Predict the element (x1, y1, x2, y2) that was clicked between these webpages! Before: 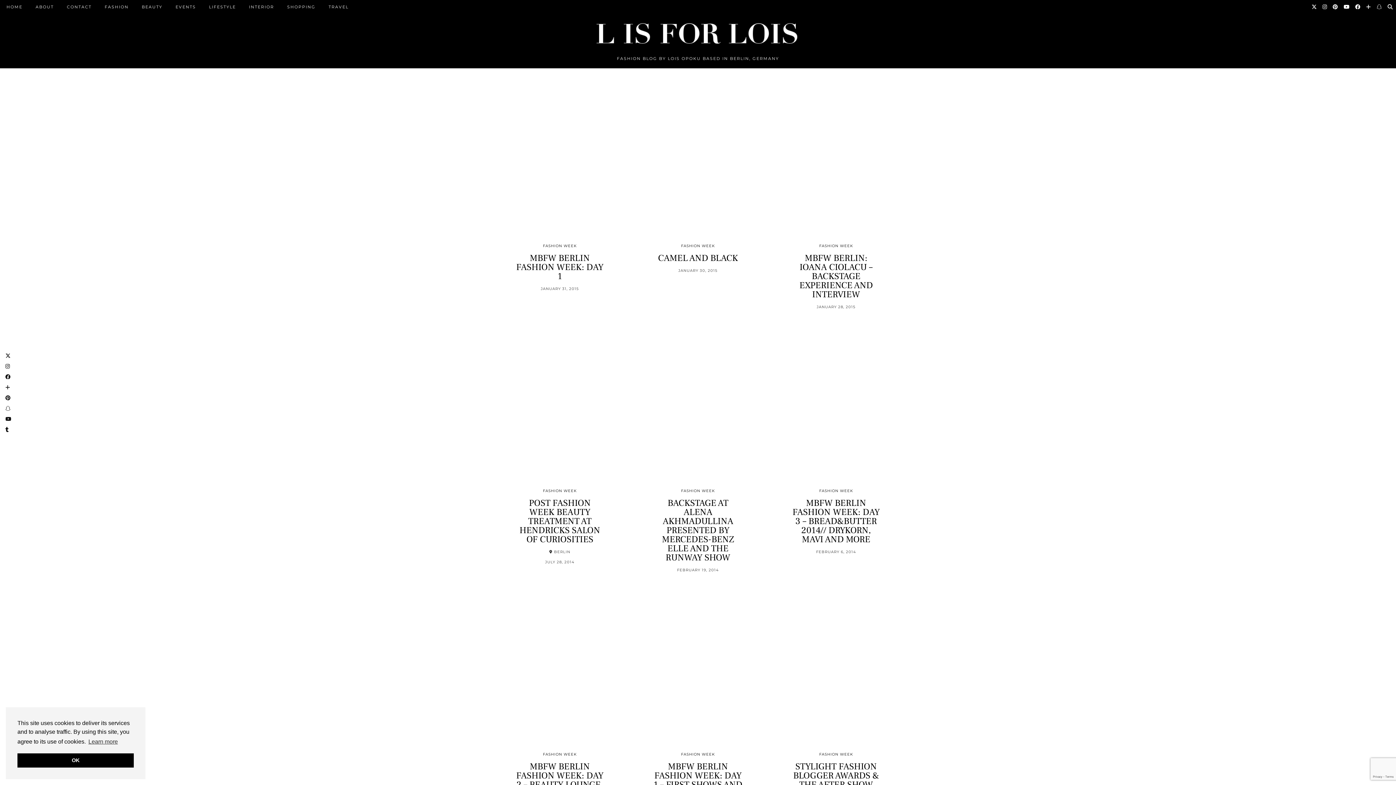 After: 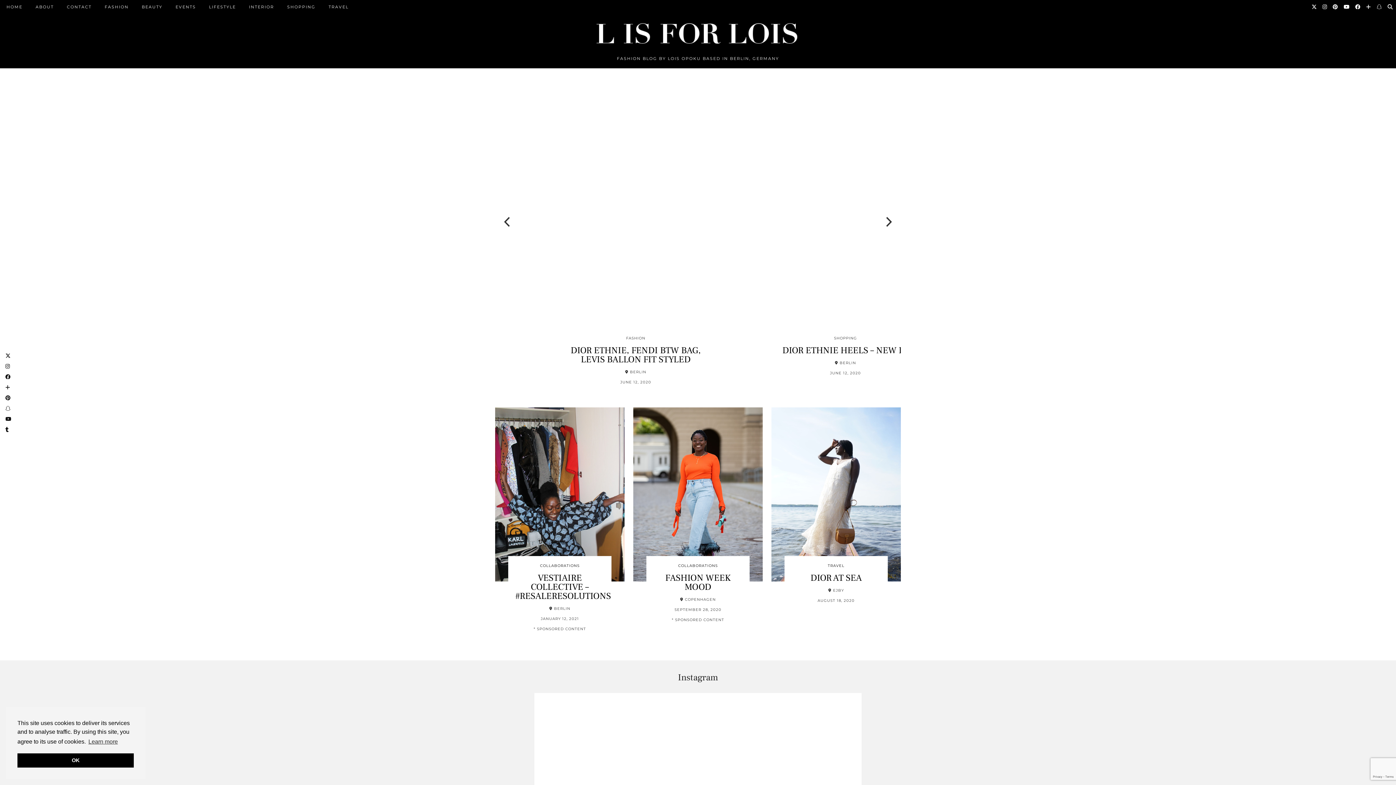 Action: bbox: (496, 8, 900, 52)